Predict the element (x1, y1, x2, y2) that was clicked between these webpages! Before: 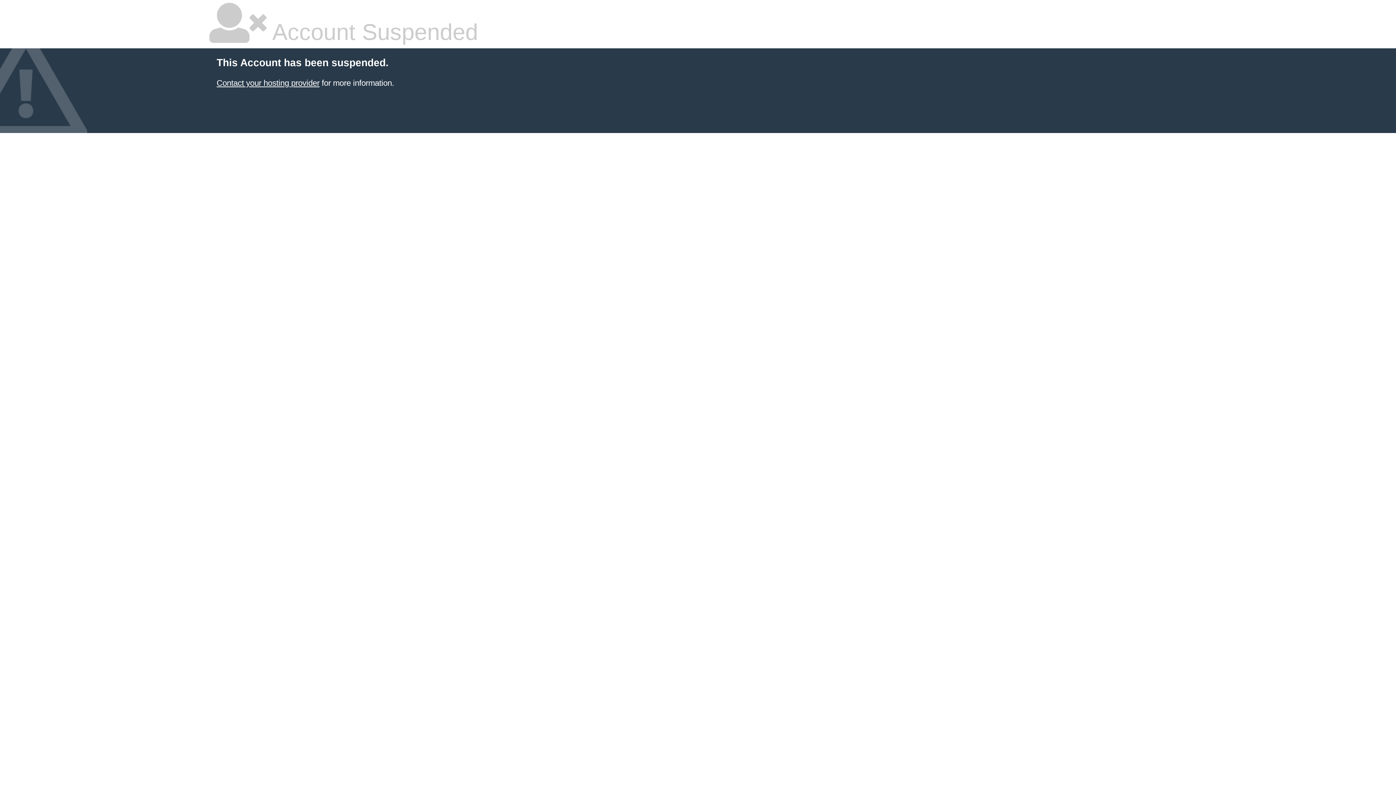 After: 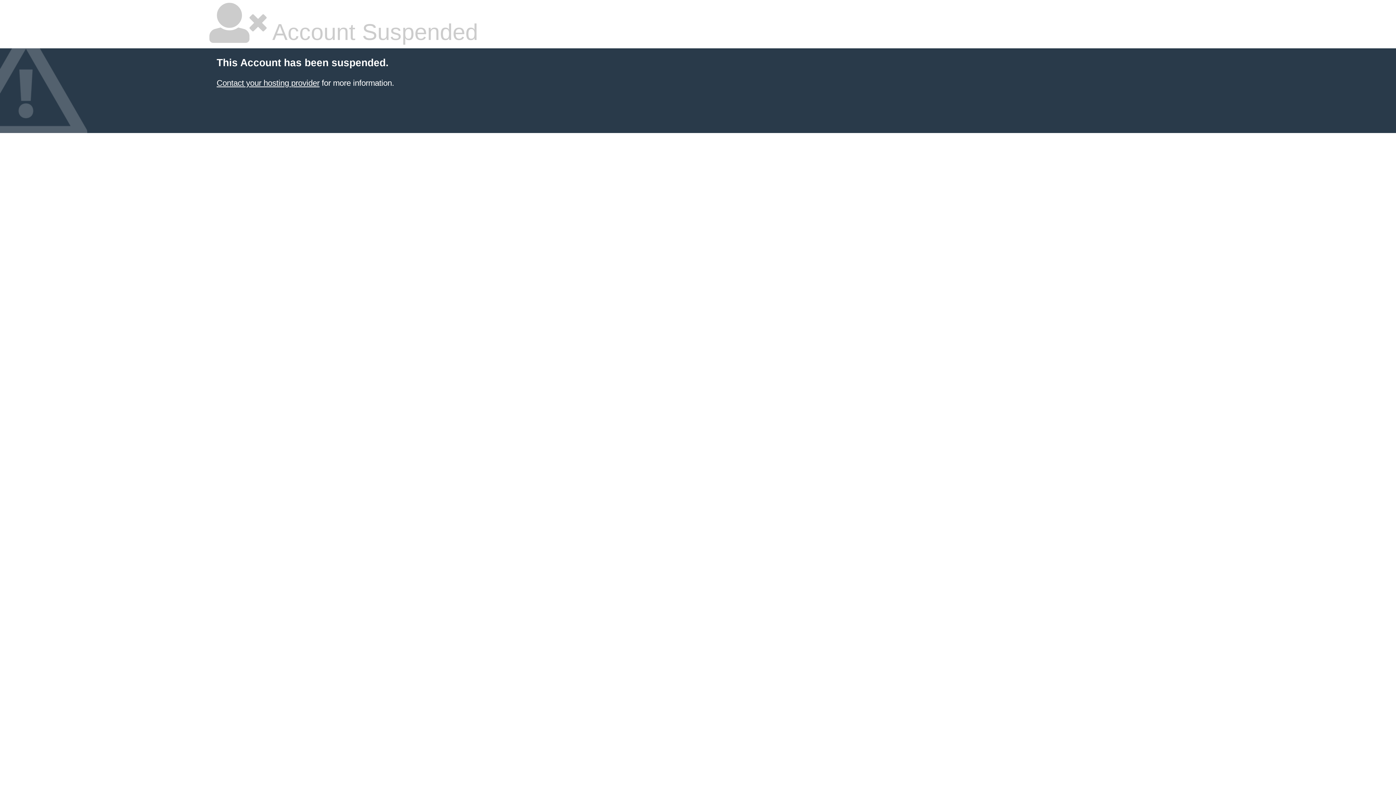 Action: bbox: (216, 78, 319, 87) label: Contact your hosting provider